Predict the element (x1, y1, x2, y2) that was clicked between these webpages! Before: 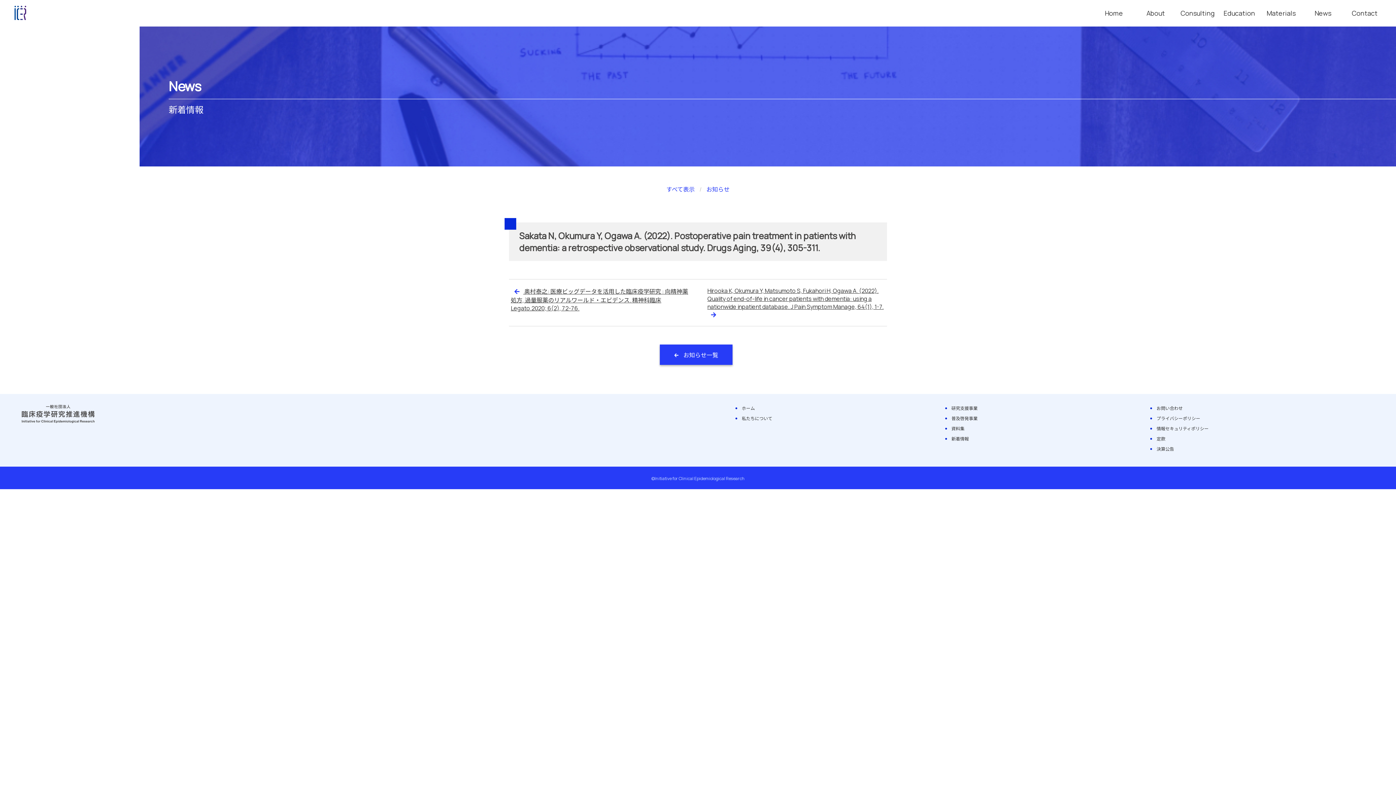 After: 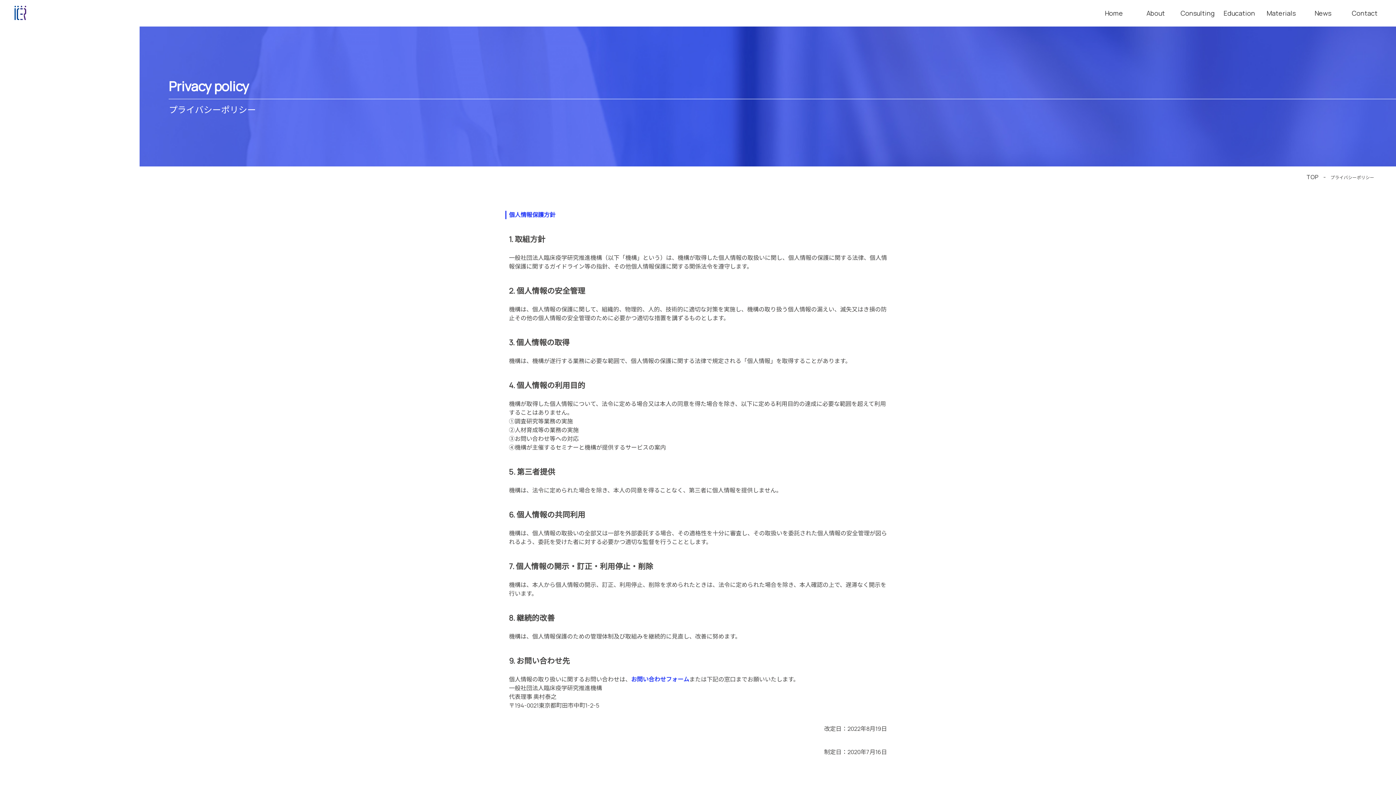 Action: label: プライバシーポリシー bbox: (1156, 415, 1200, 421)